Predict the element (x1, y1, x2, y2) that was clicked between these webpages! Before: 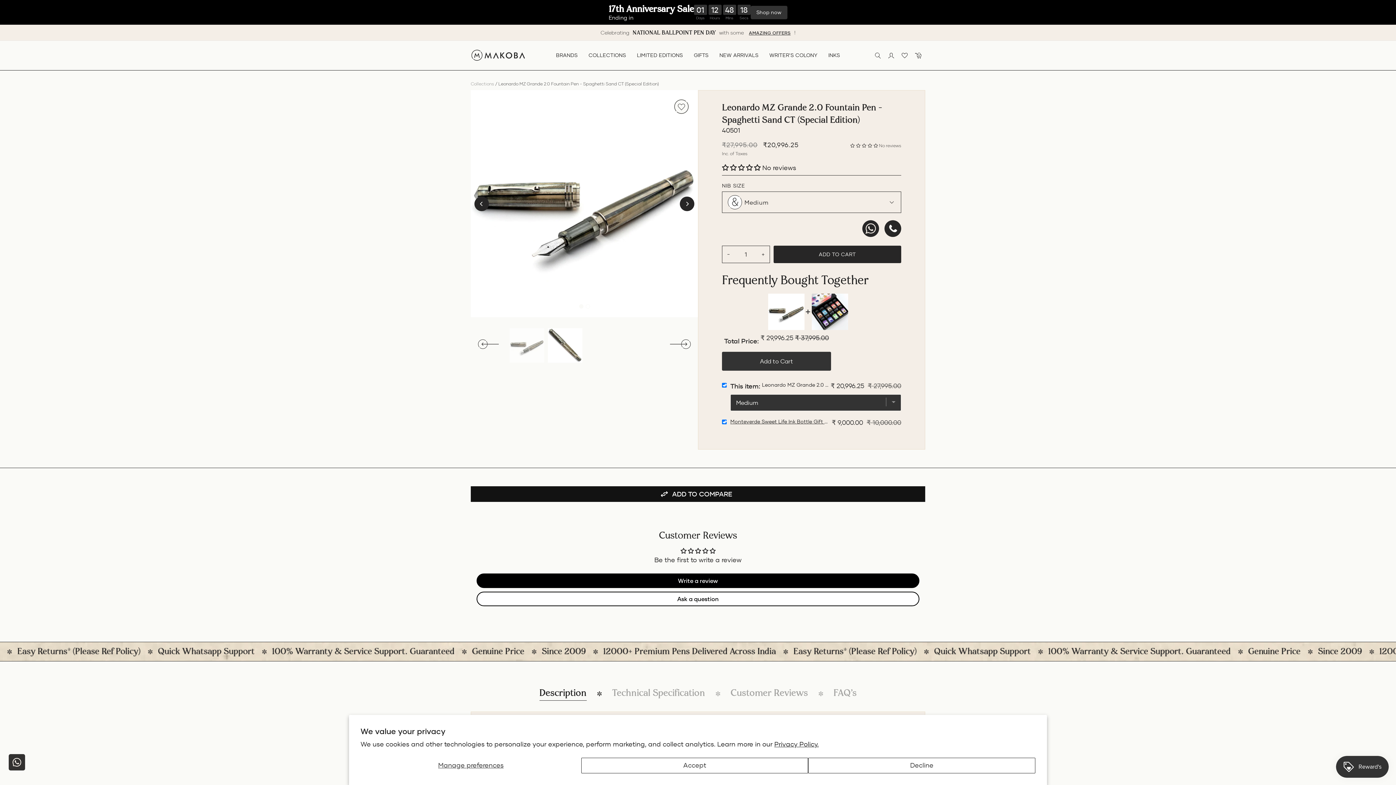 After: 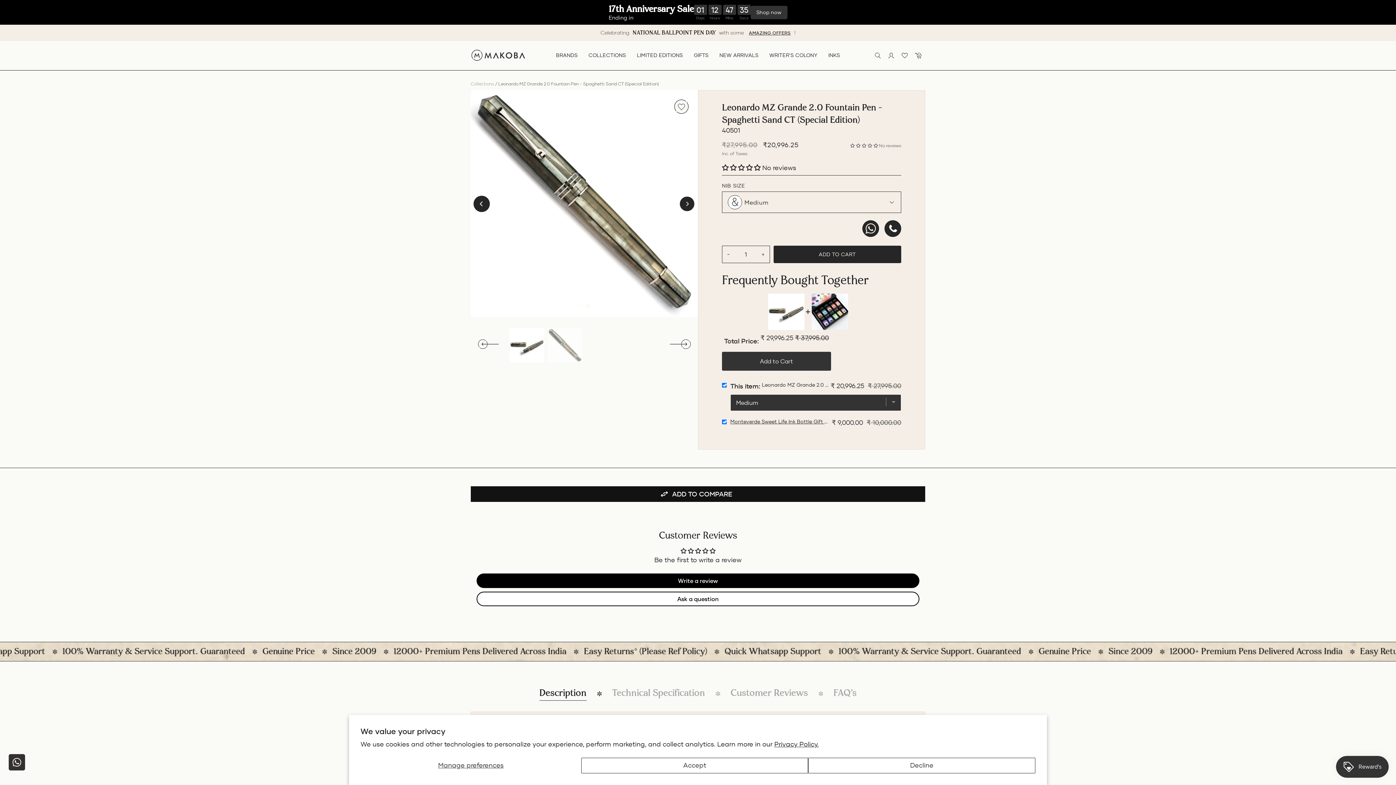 Action: label: Previous bbox: (474, 196, 489, 211)